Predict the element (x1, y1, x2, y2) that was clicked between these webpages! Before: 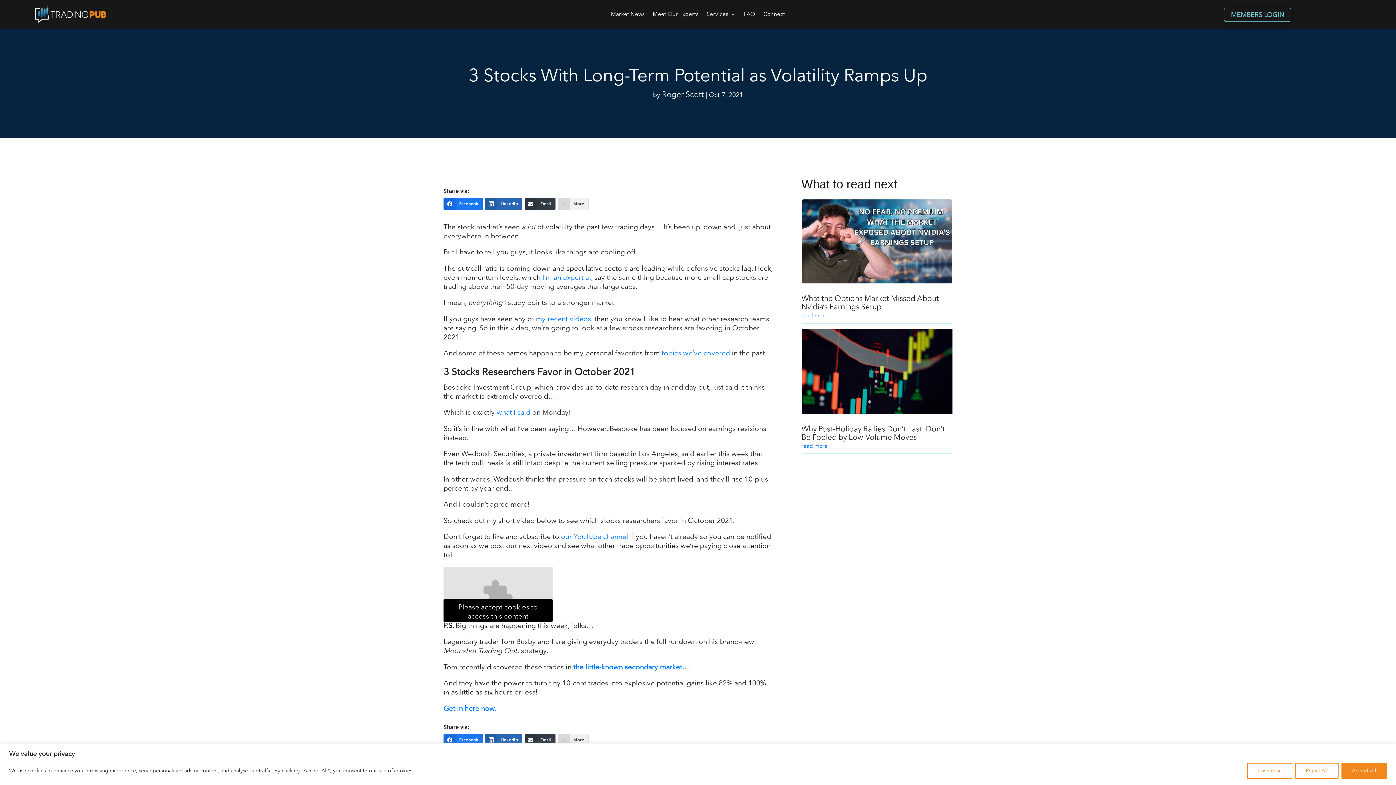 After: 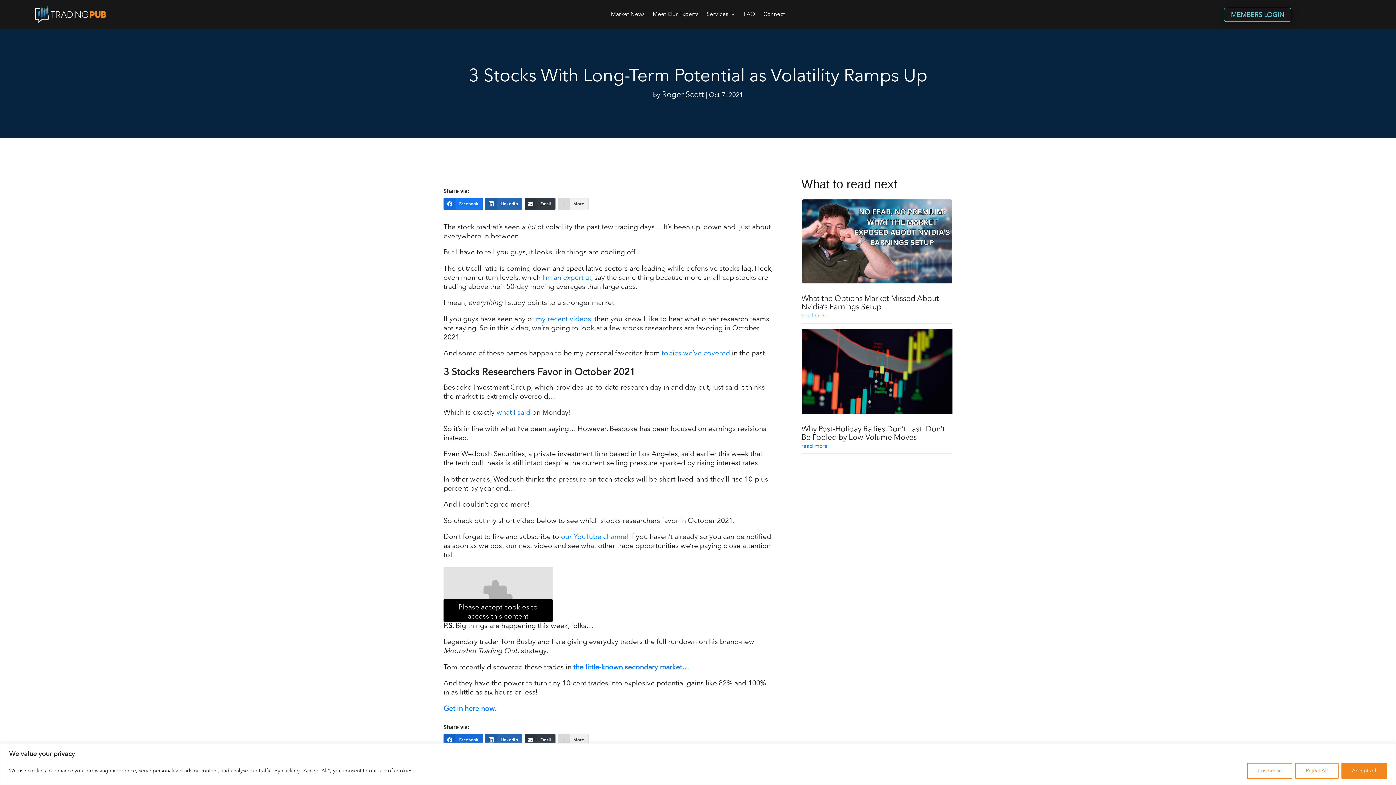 Action: bbox: (443, 734, 482, 746) label: Facebook